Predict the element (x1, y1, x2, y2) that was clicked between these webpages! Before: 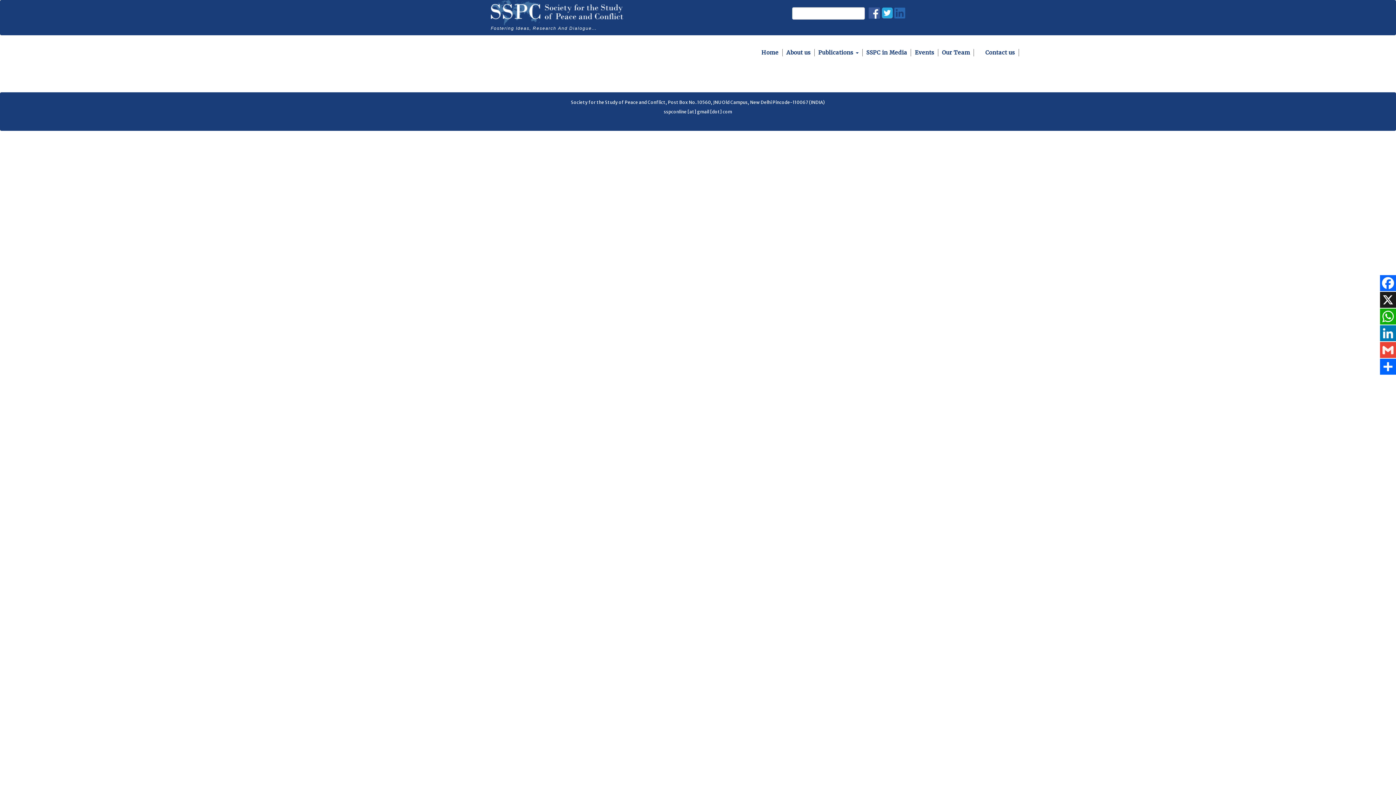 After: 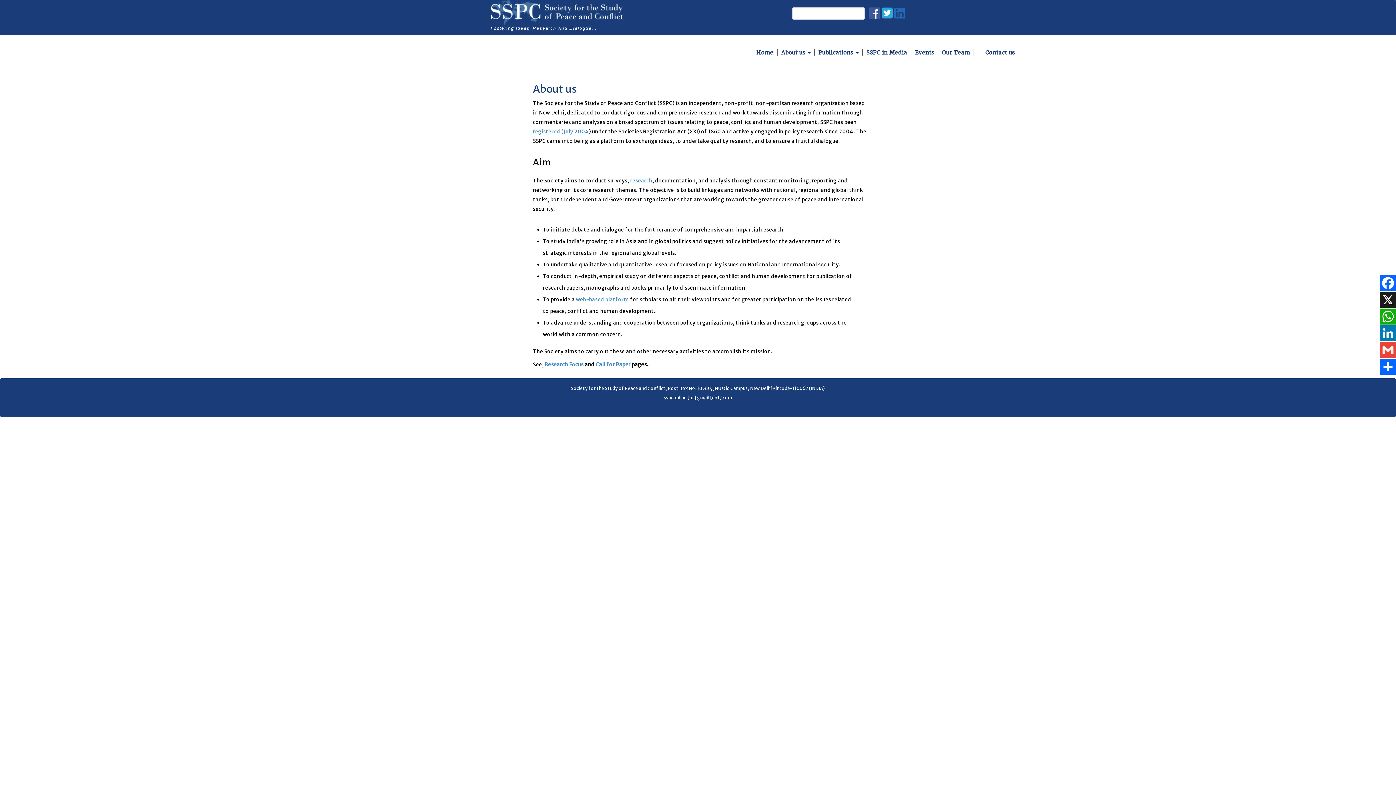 Action: label: About us bbox: (782, 49, 814, 56)